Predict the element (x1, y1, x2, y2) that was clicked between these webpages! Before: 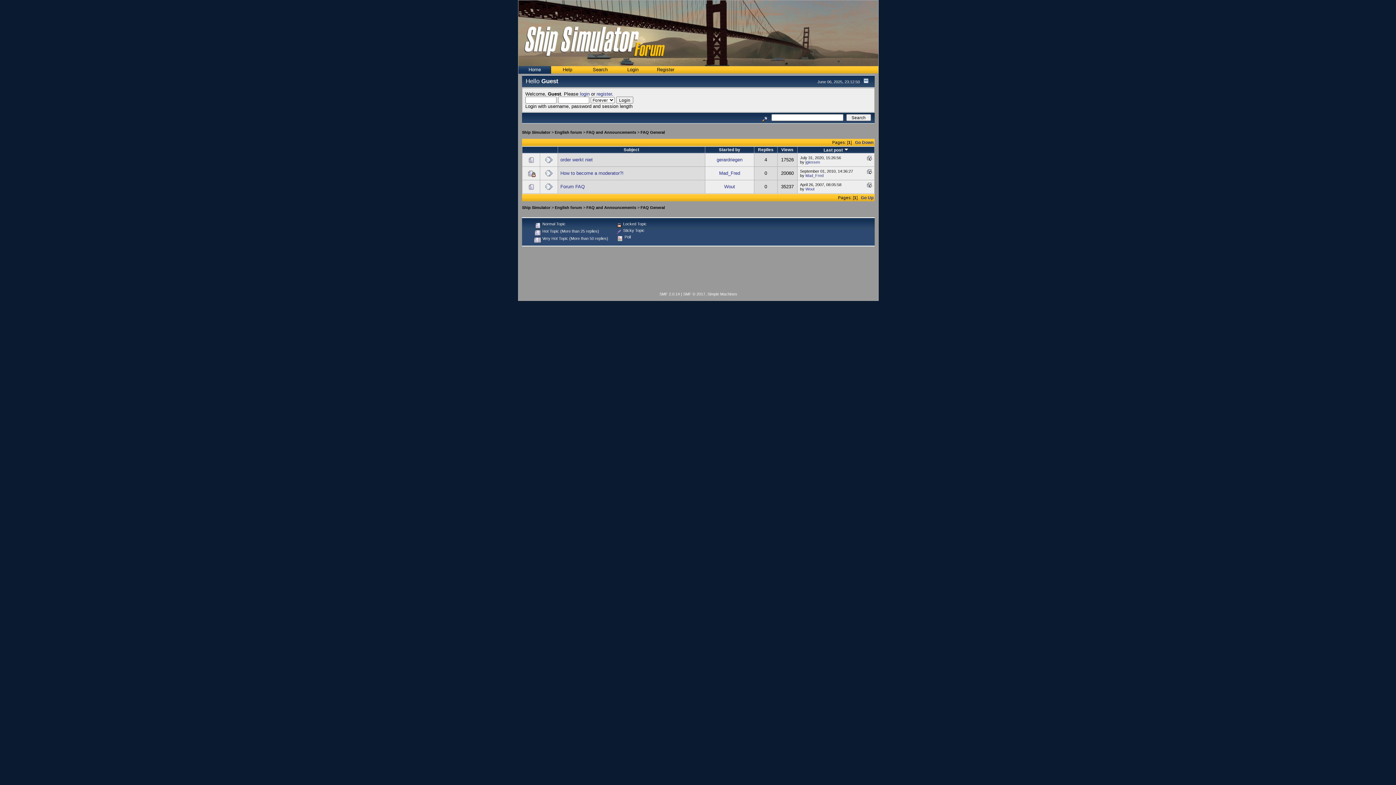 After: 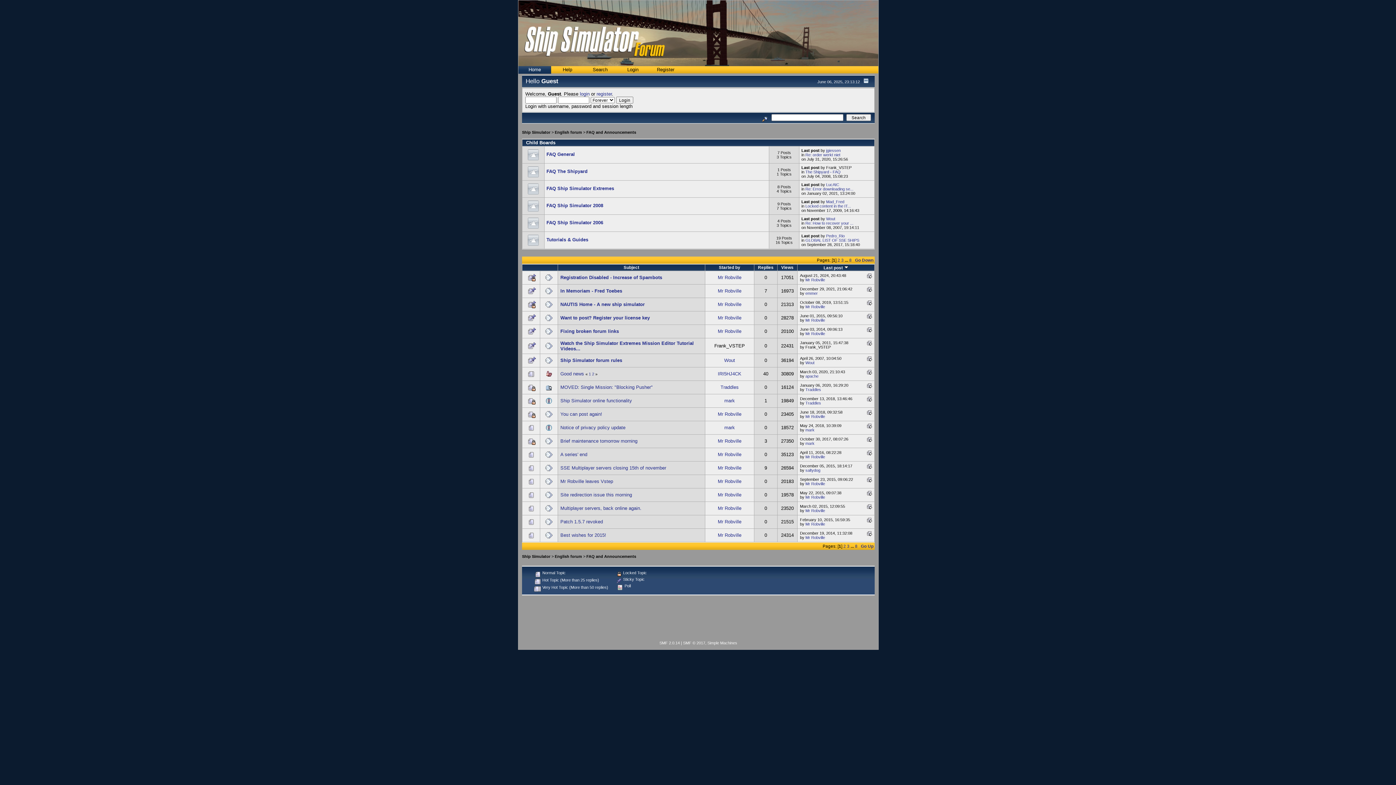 Action: label: FAQ and Announcements bbox: (586, 205, 636, 209)